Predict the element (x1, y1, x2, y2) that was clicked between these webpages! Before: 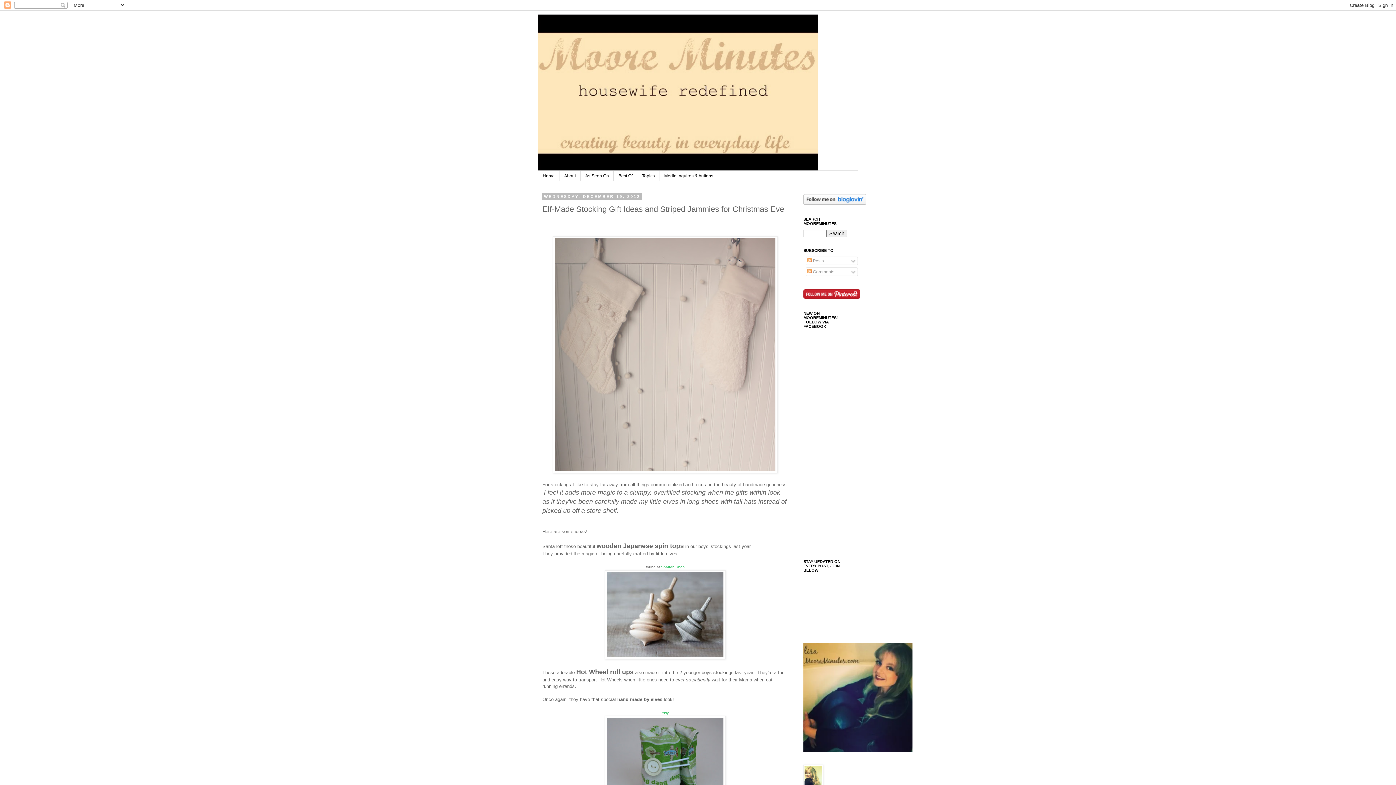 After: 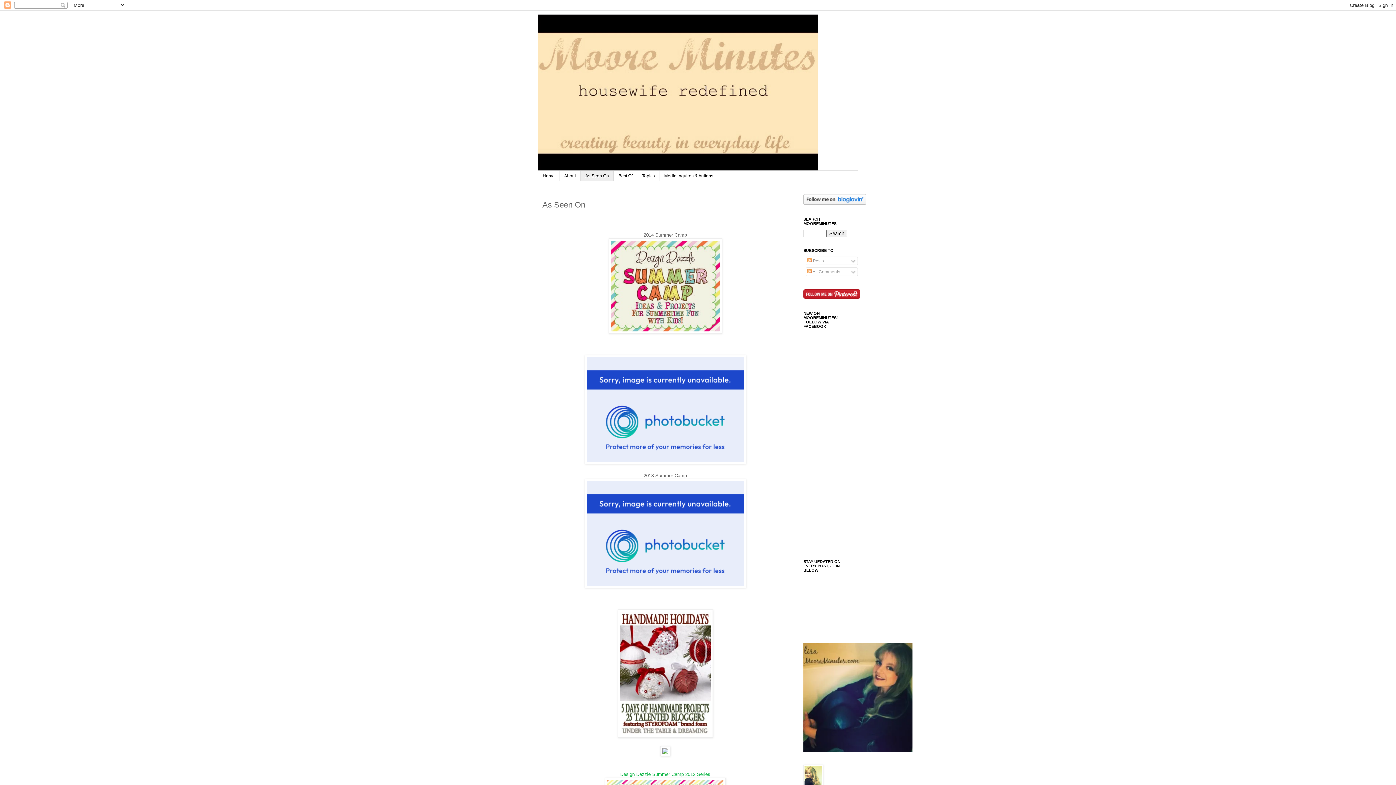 Action: label: As Seen On bbox: (580, 170, 613, 181)